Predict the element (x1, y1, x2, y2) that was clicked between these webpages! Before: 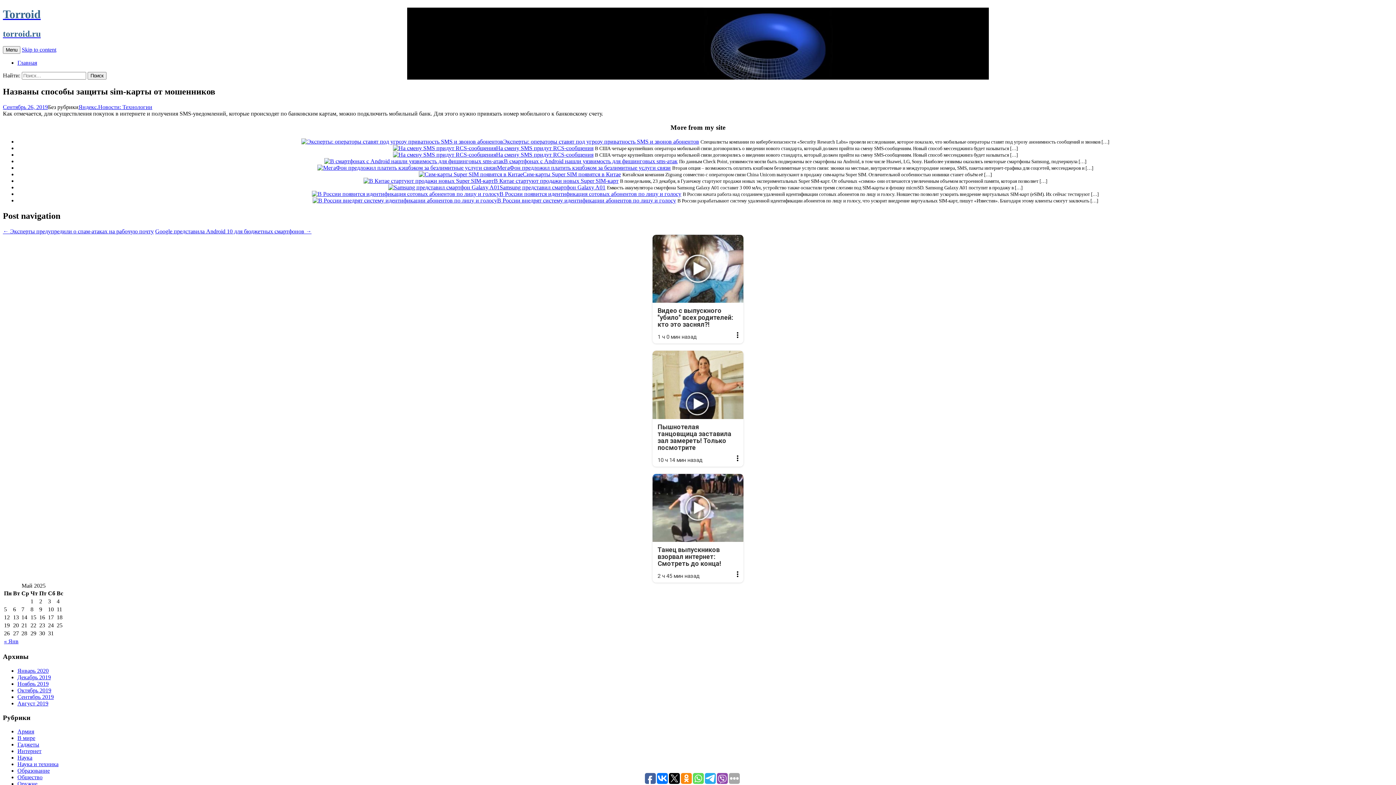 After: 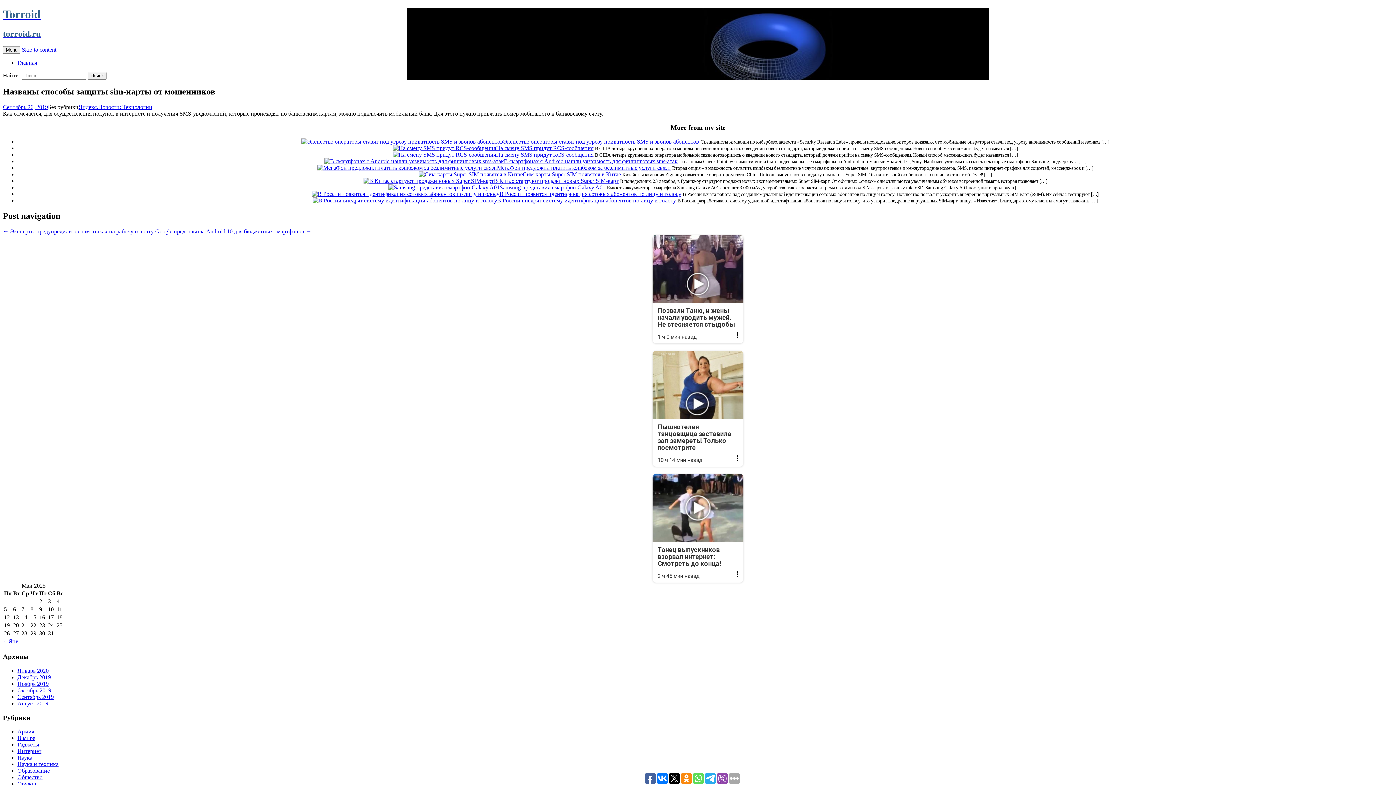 Action: label: Реклама
Видео с выпускного "убило" всех родителей: кто это заснял?!
1 ч 0 мин назад bbox: (652, 234, 743, 343)